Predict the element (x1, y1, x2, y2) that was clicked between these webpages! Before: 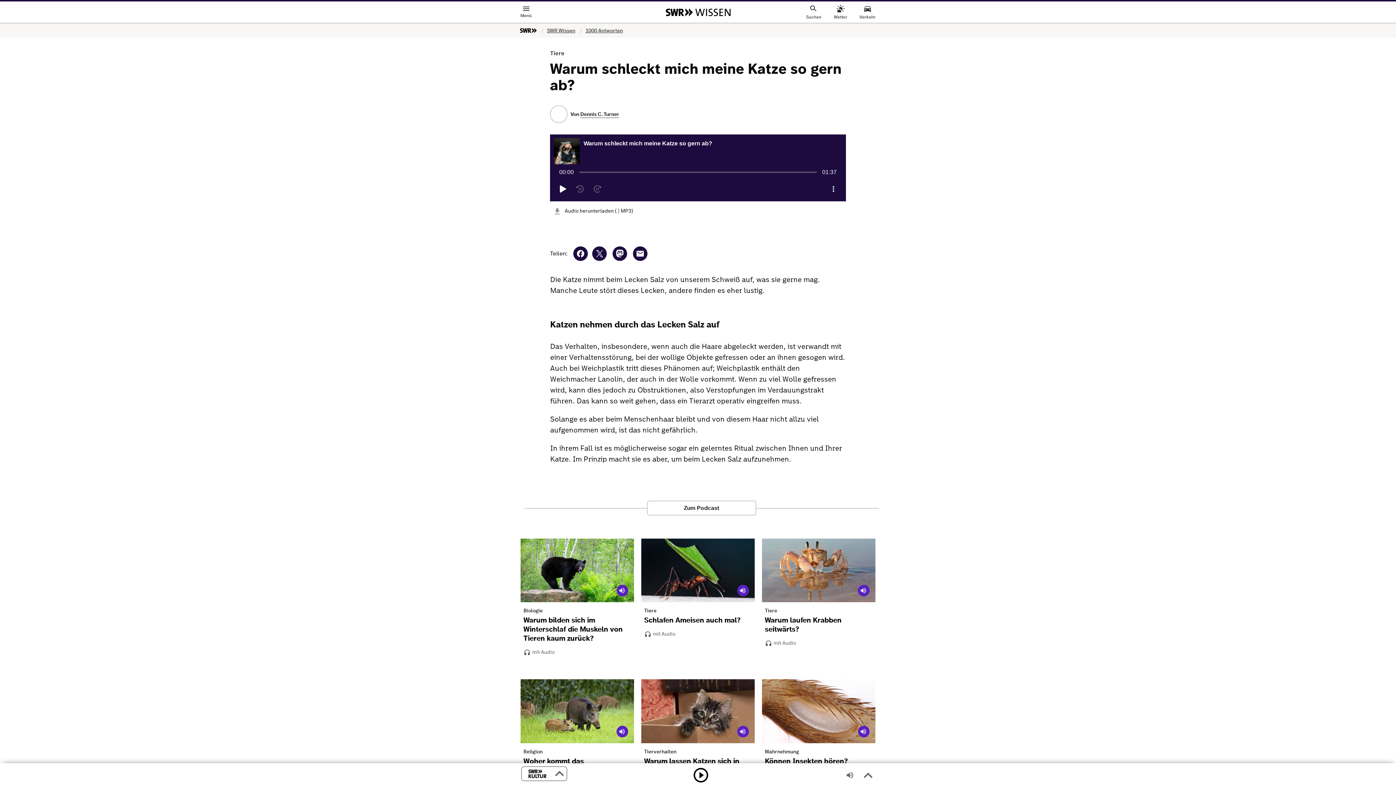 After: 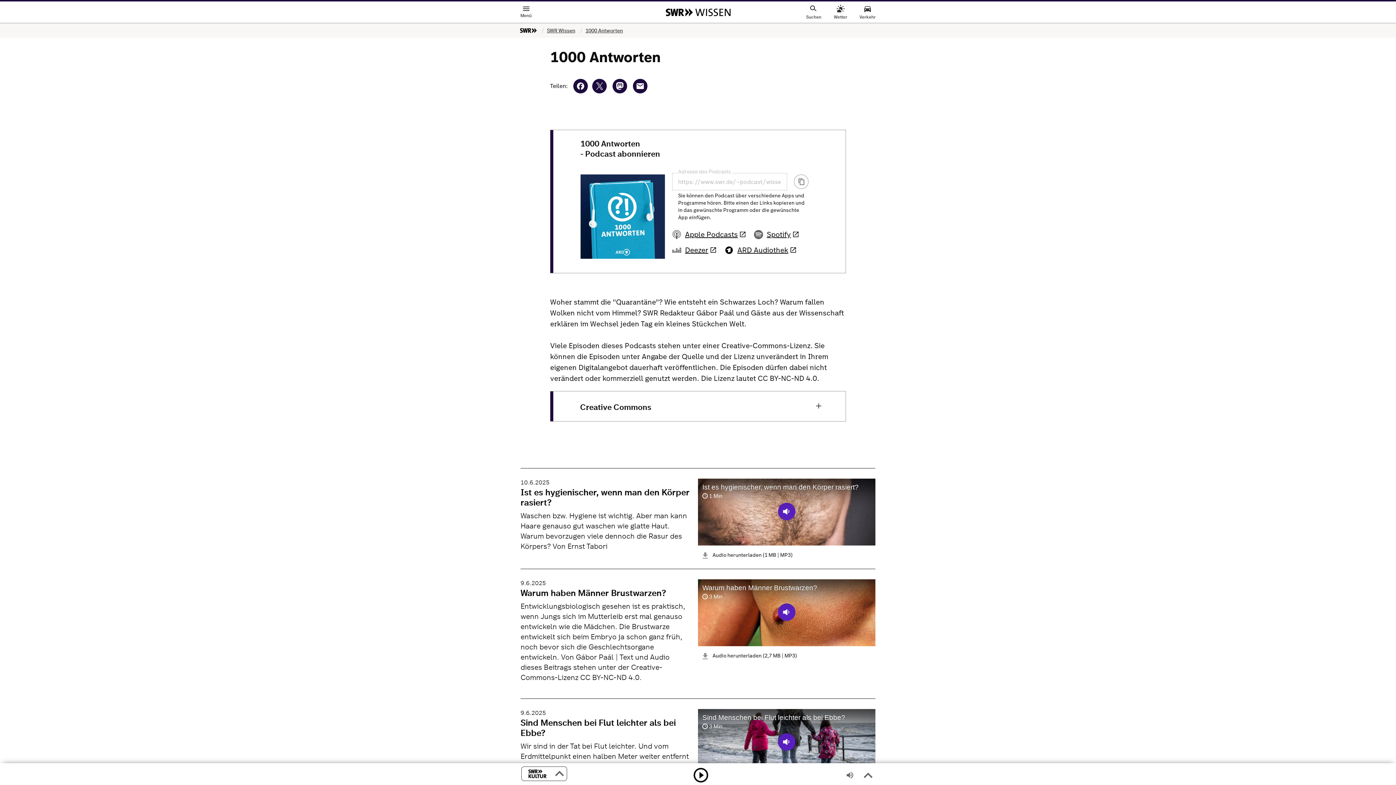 Action: label: Zum Podcast bbox: (647, 501, 756, 515)